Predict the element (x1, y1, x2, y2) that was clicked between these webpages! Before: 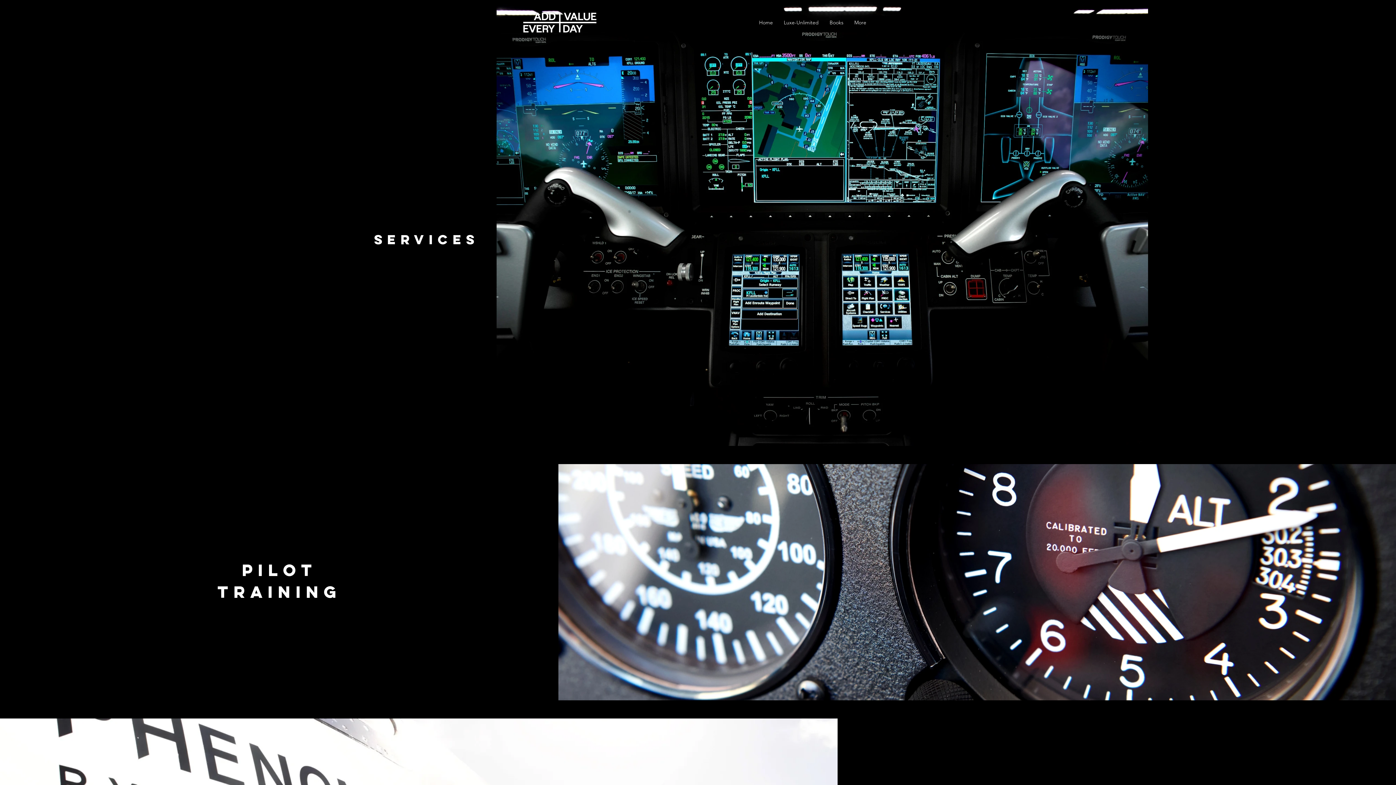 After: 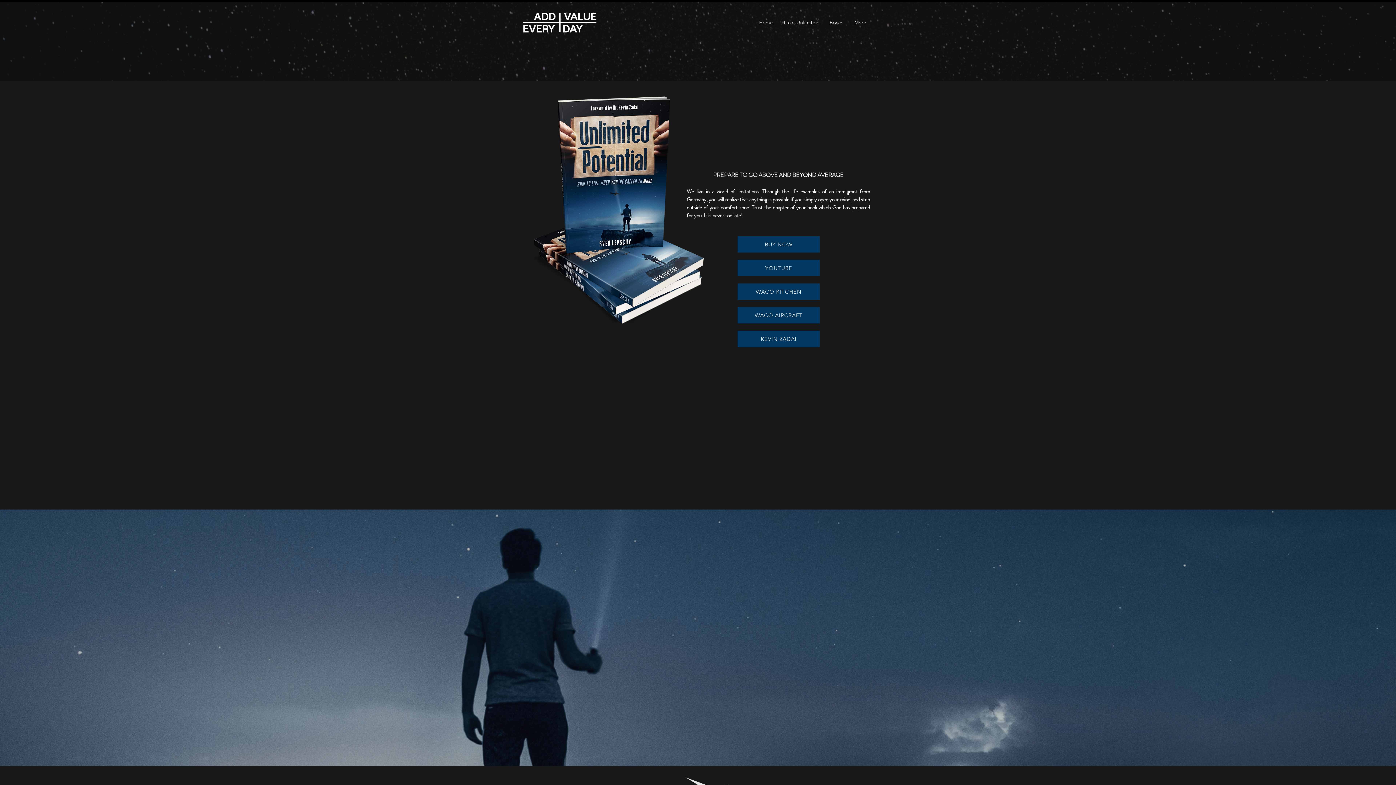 Action: bbox: (753, 13, 778, 31) label: Home